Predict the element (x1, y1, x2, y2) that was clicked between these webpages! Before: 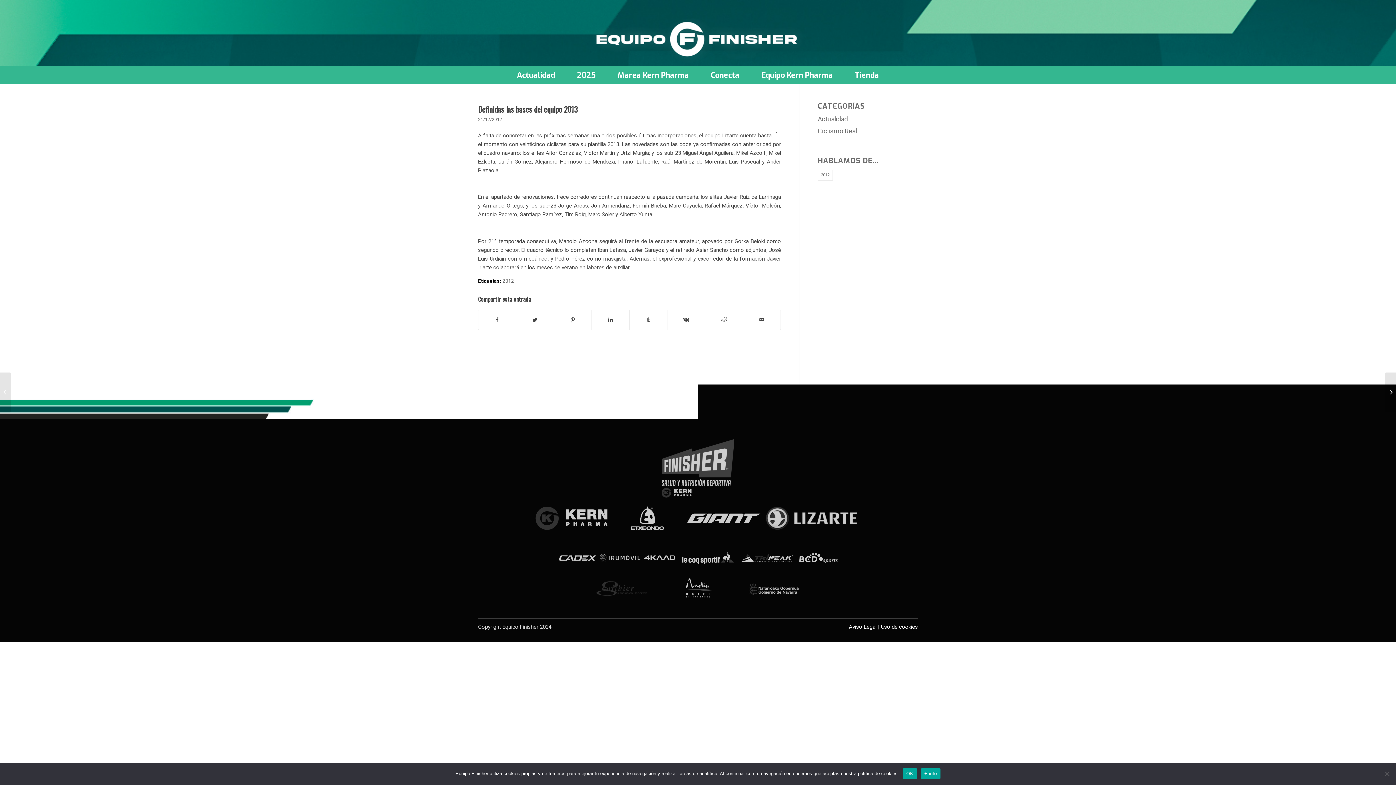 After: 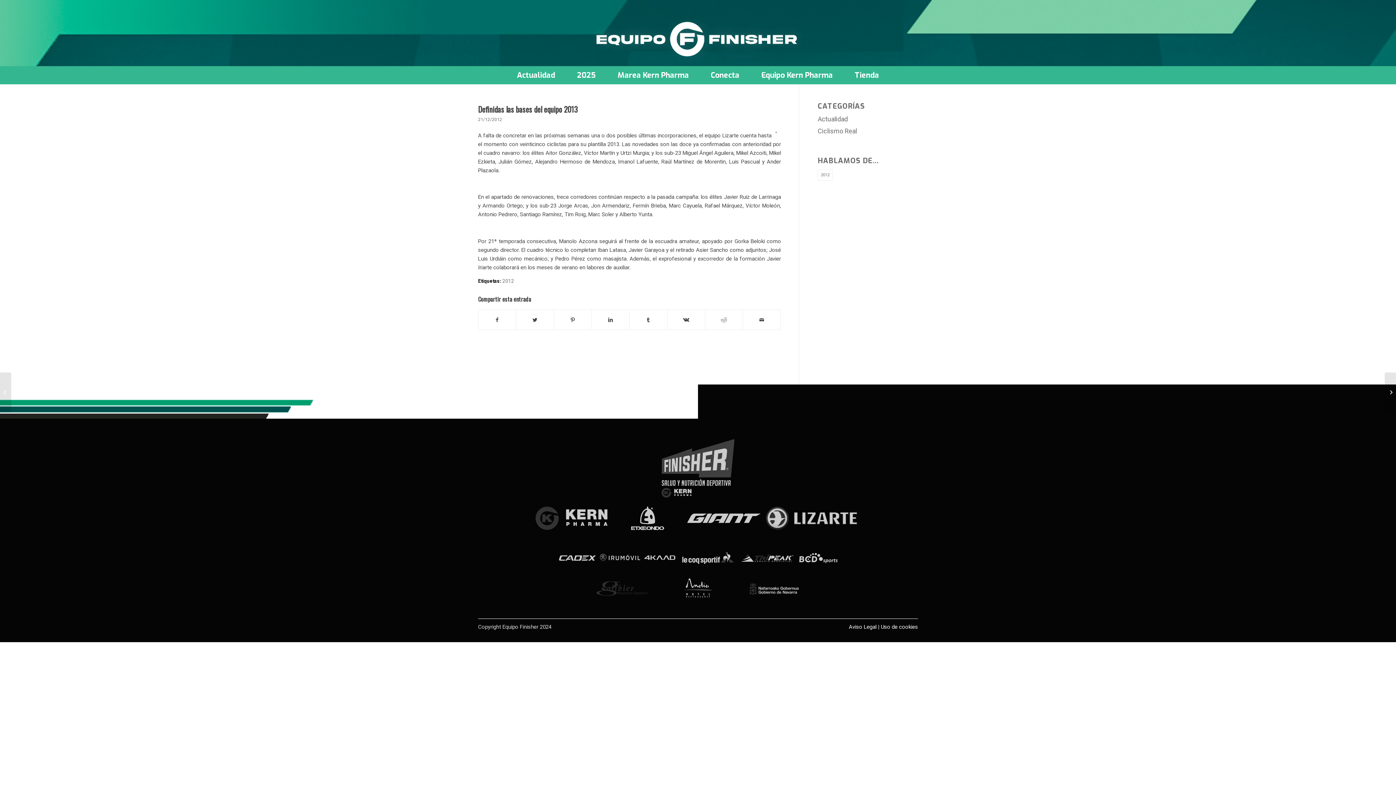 Action: bbox: (902, 768, 917, 779) label: OK